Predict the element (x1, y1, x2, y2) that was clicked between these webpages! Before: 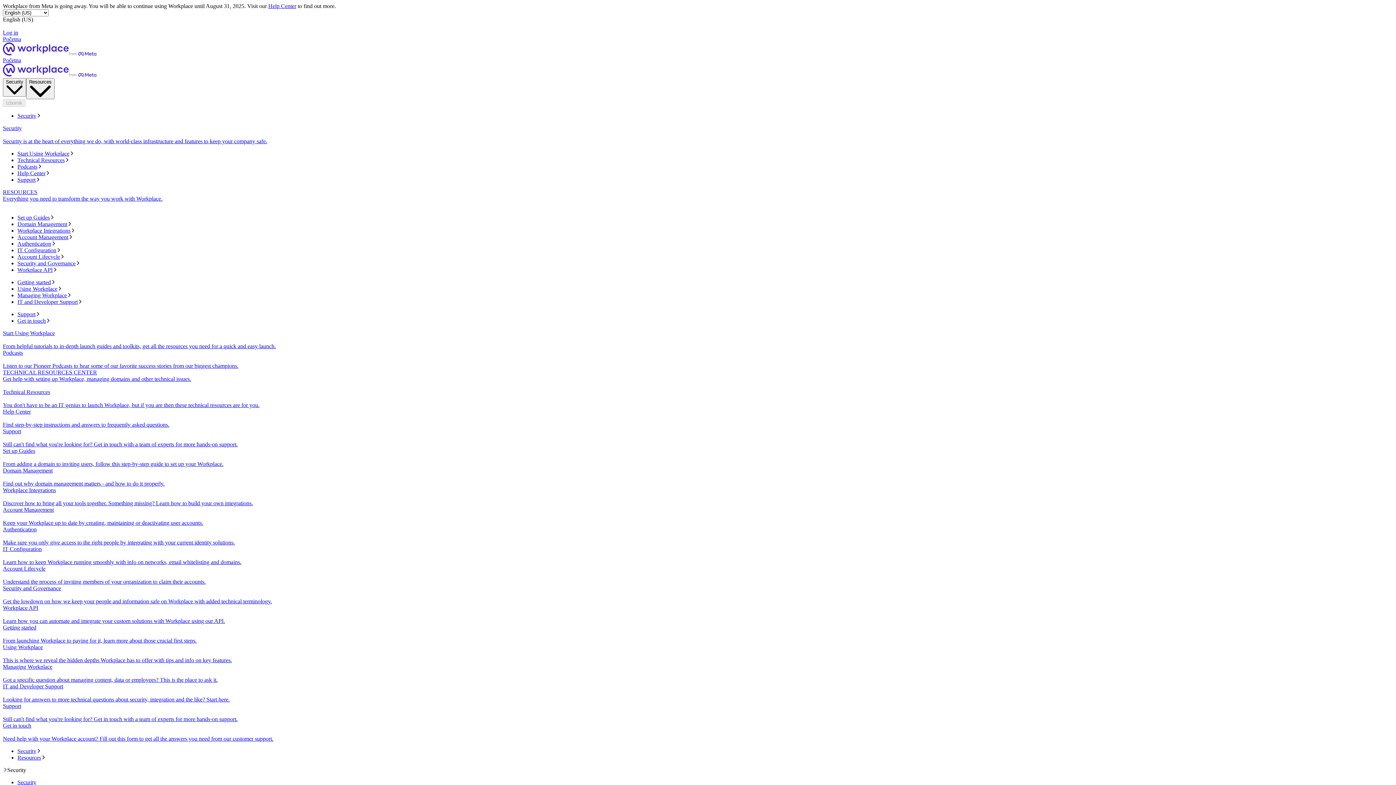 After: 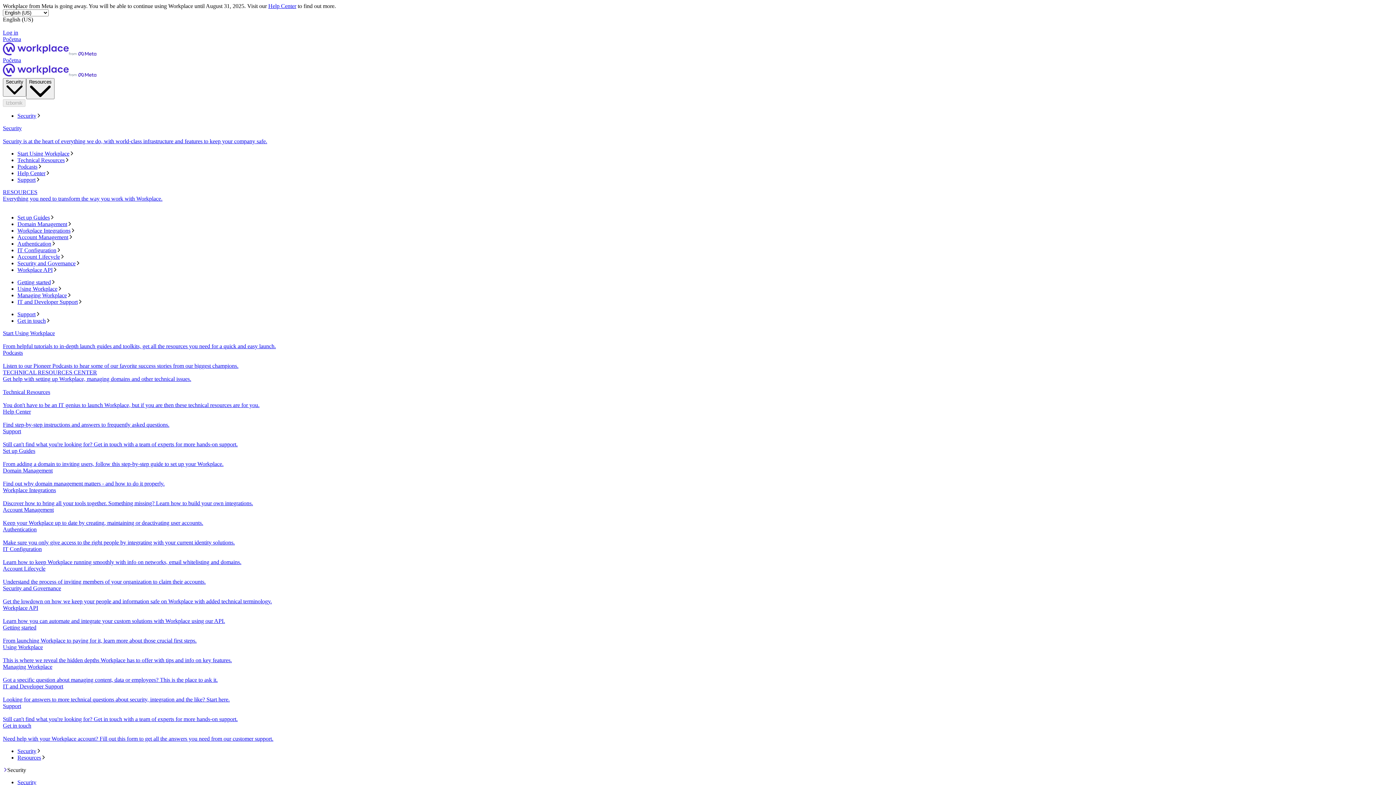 Action: bbox: (2, 723, 1393, 742) label: Get in touch
Need help with your Workplace account? Fill out this form to get all the answers you need from our customer support.